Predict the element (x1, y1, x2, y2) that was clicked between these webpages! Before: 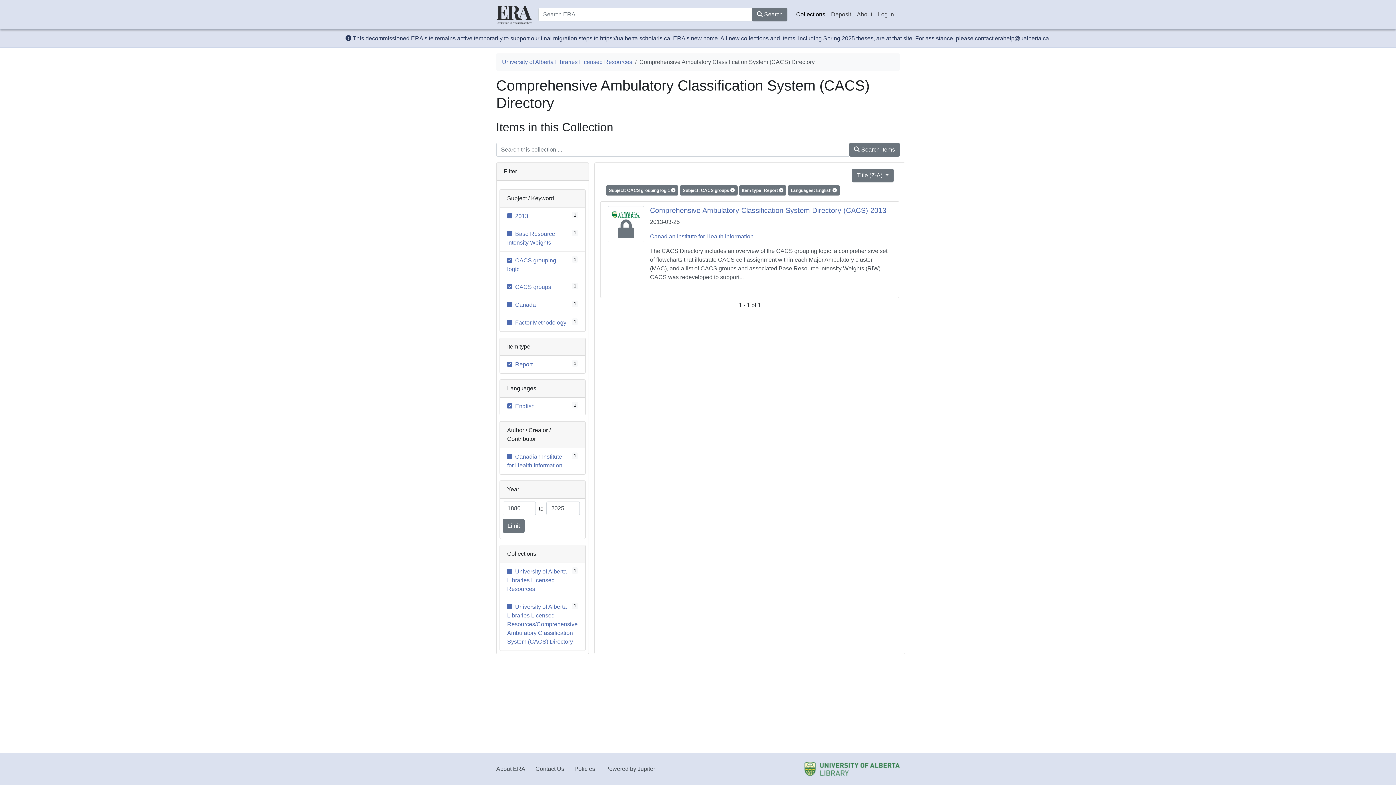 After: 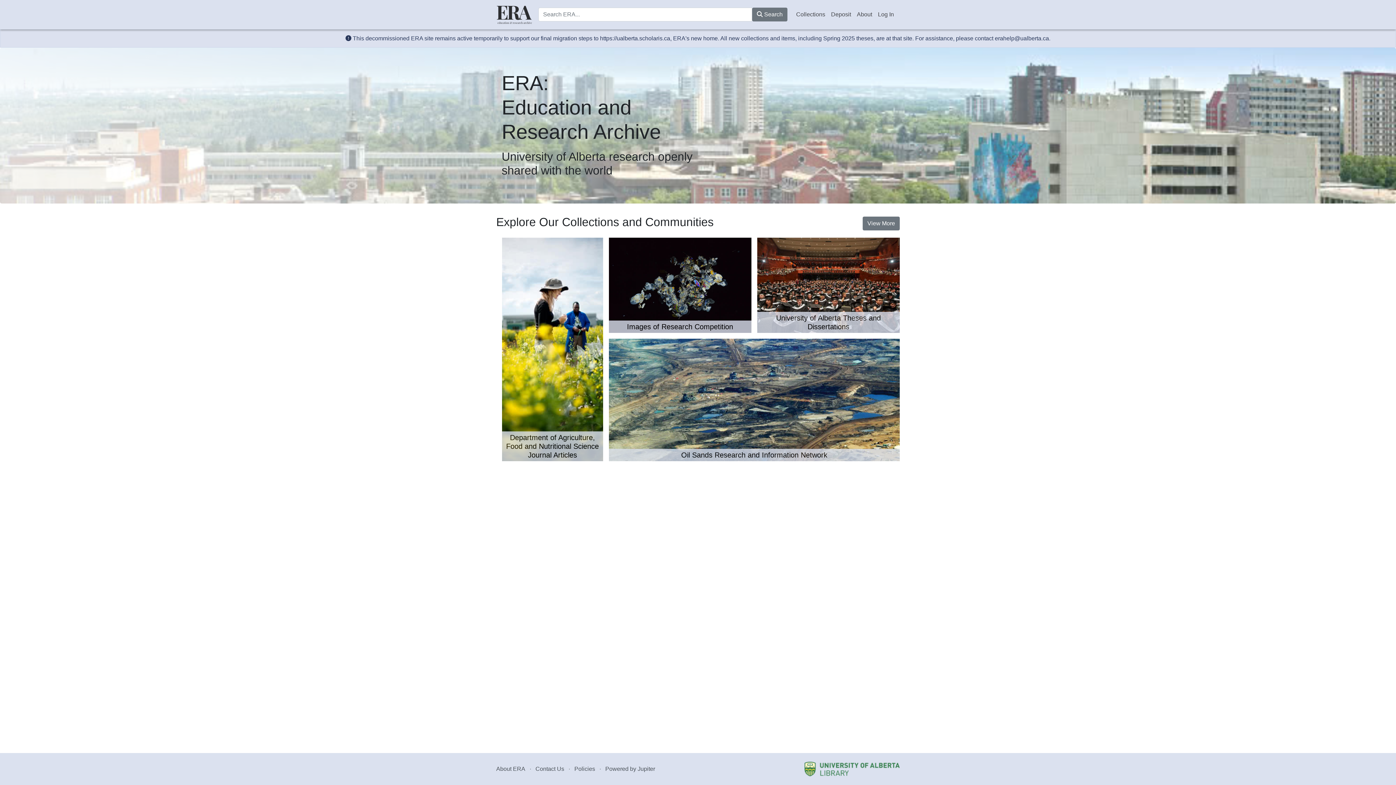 Action: bbox: (496, 2, 532, 26)